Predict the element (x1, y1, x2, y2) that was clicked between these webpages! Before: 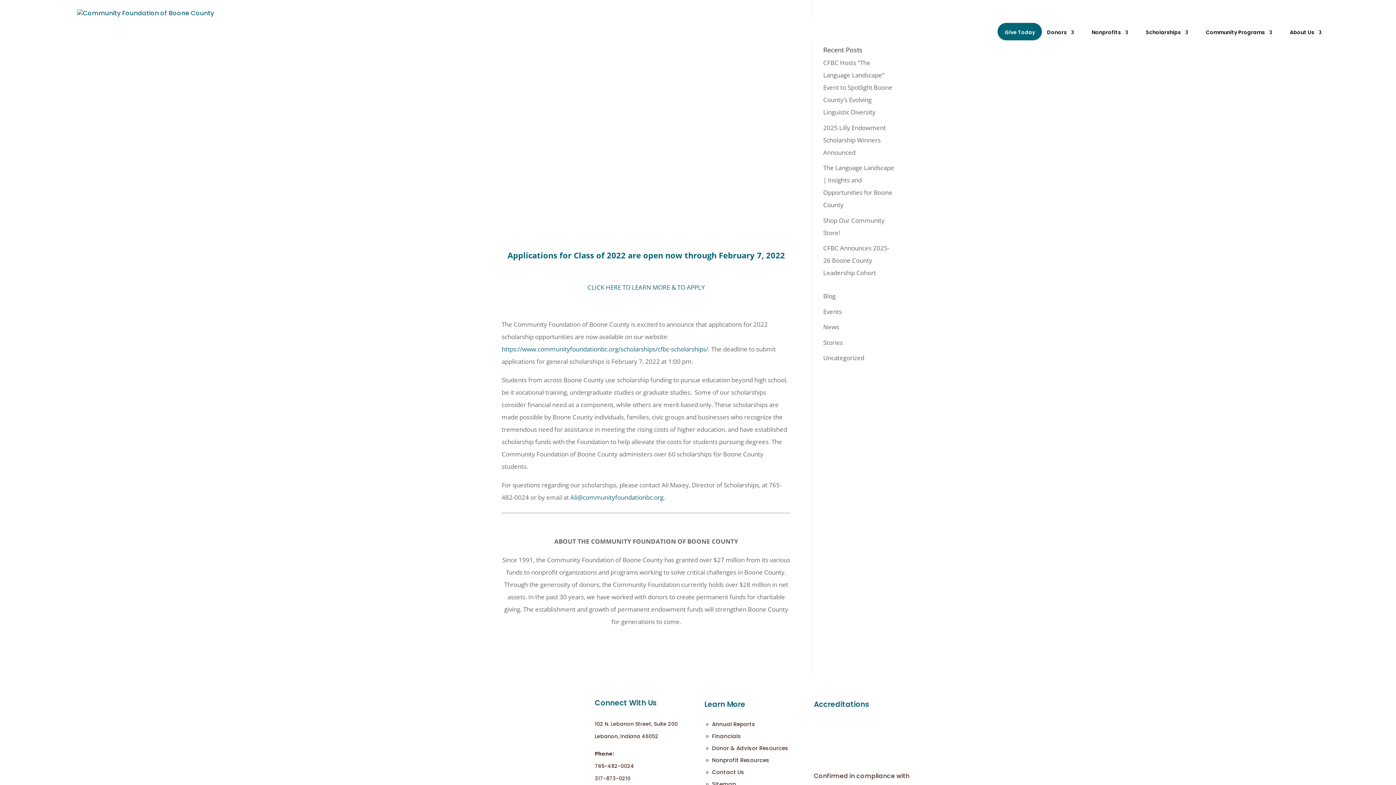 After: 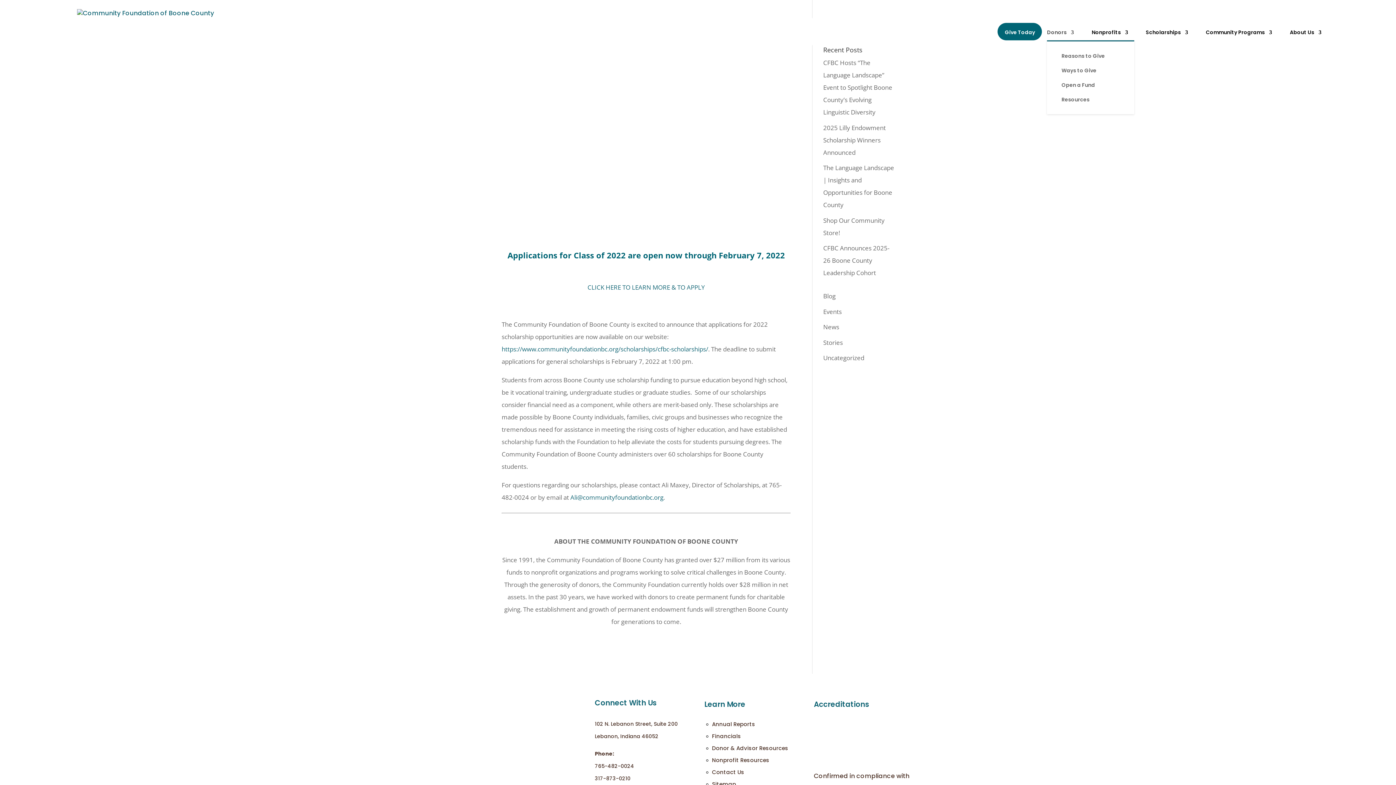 Action: bbox: (1047, 29, 1074, 40) label: Donors